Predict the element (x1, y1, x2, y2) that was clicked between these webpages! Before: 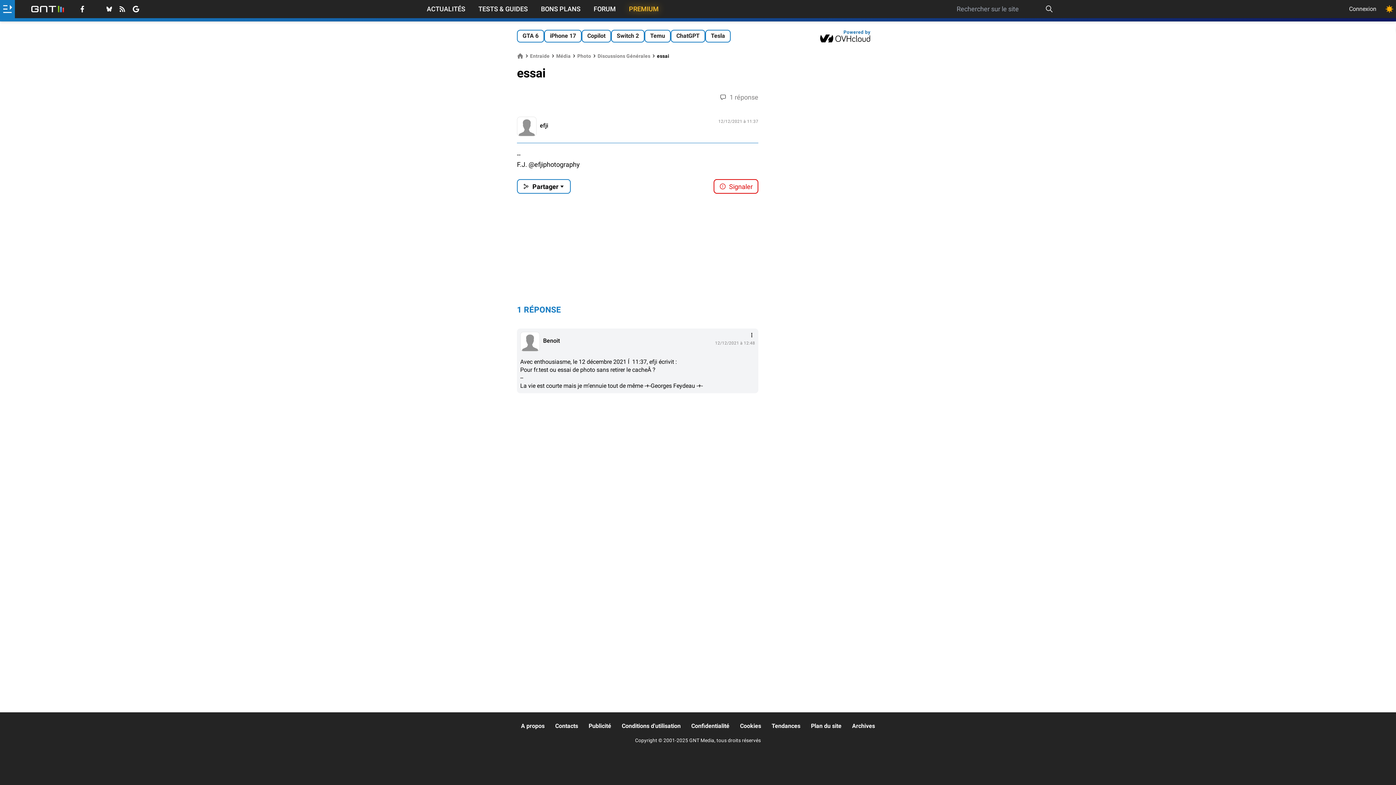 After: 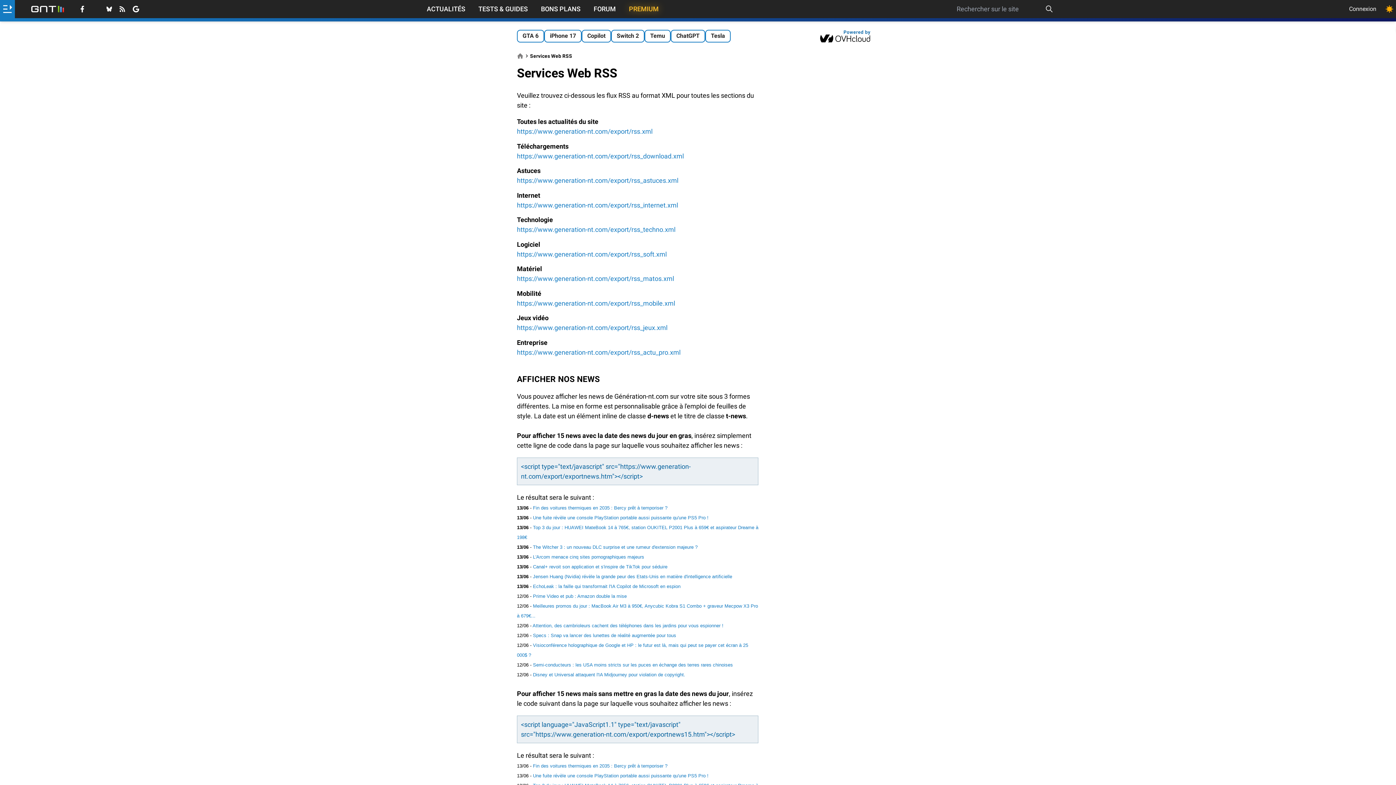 Action: bbox: (119, 5, 126, 12)